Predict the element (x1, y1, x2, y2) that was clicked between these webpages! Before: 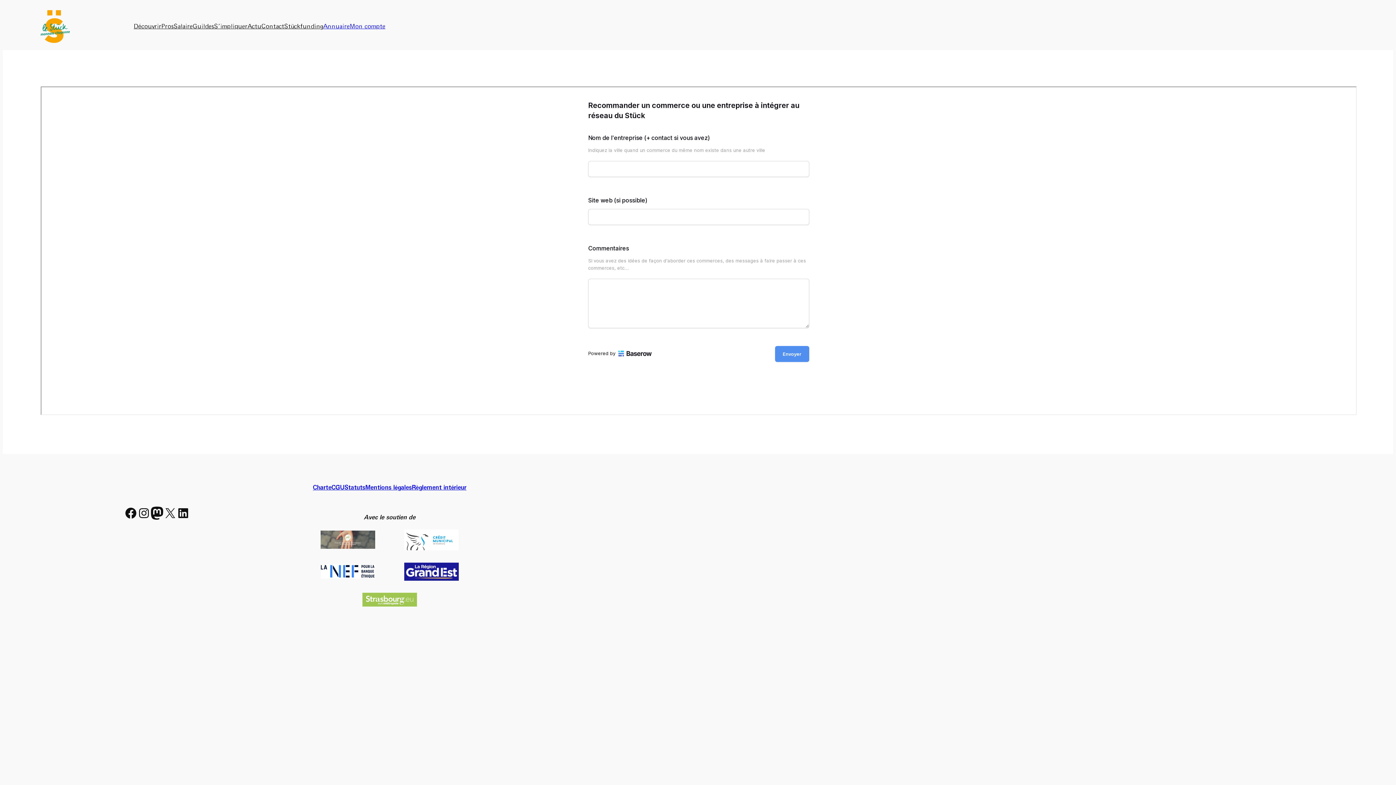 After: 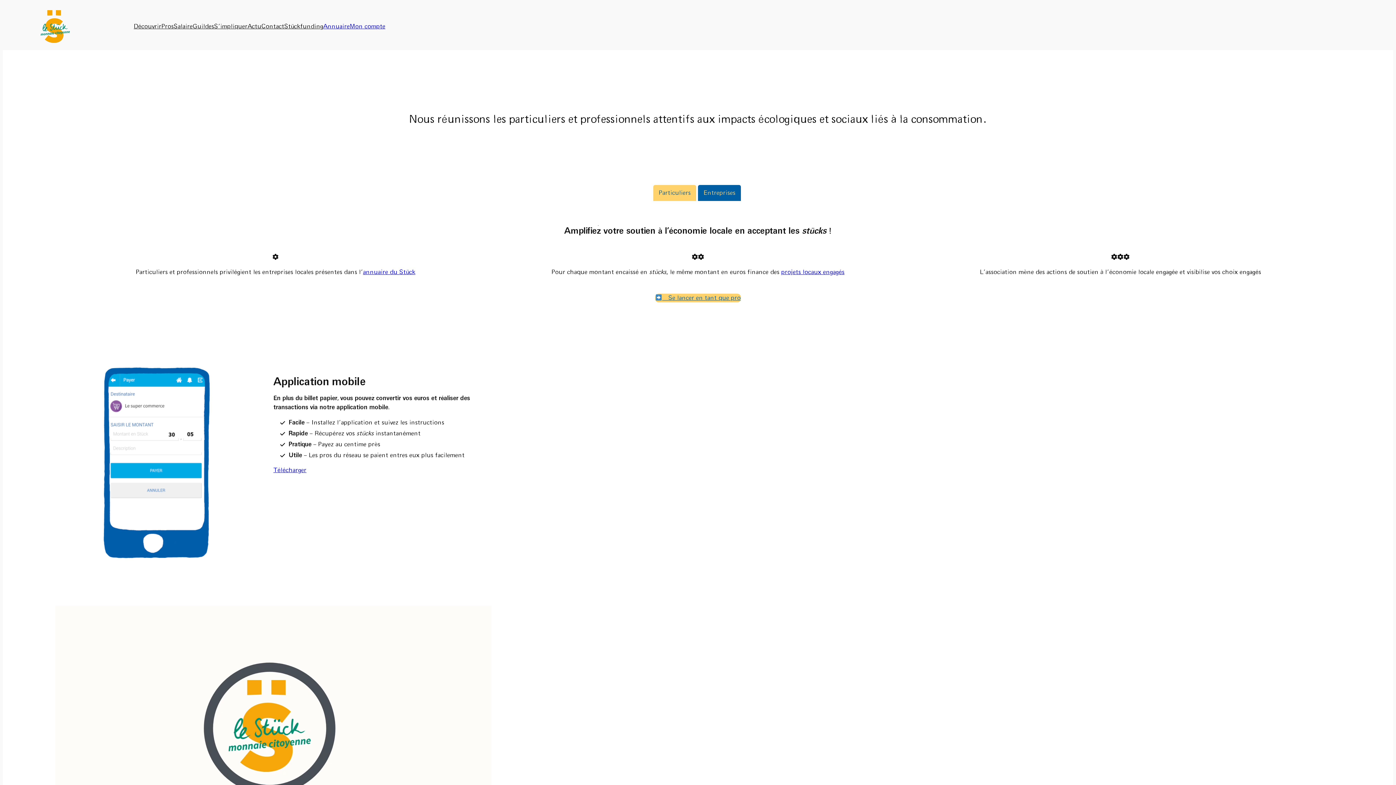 Action: bbox: (40, 10, 69, 42)